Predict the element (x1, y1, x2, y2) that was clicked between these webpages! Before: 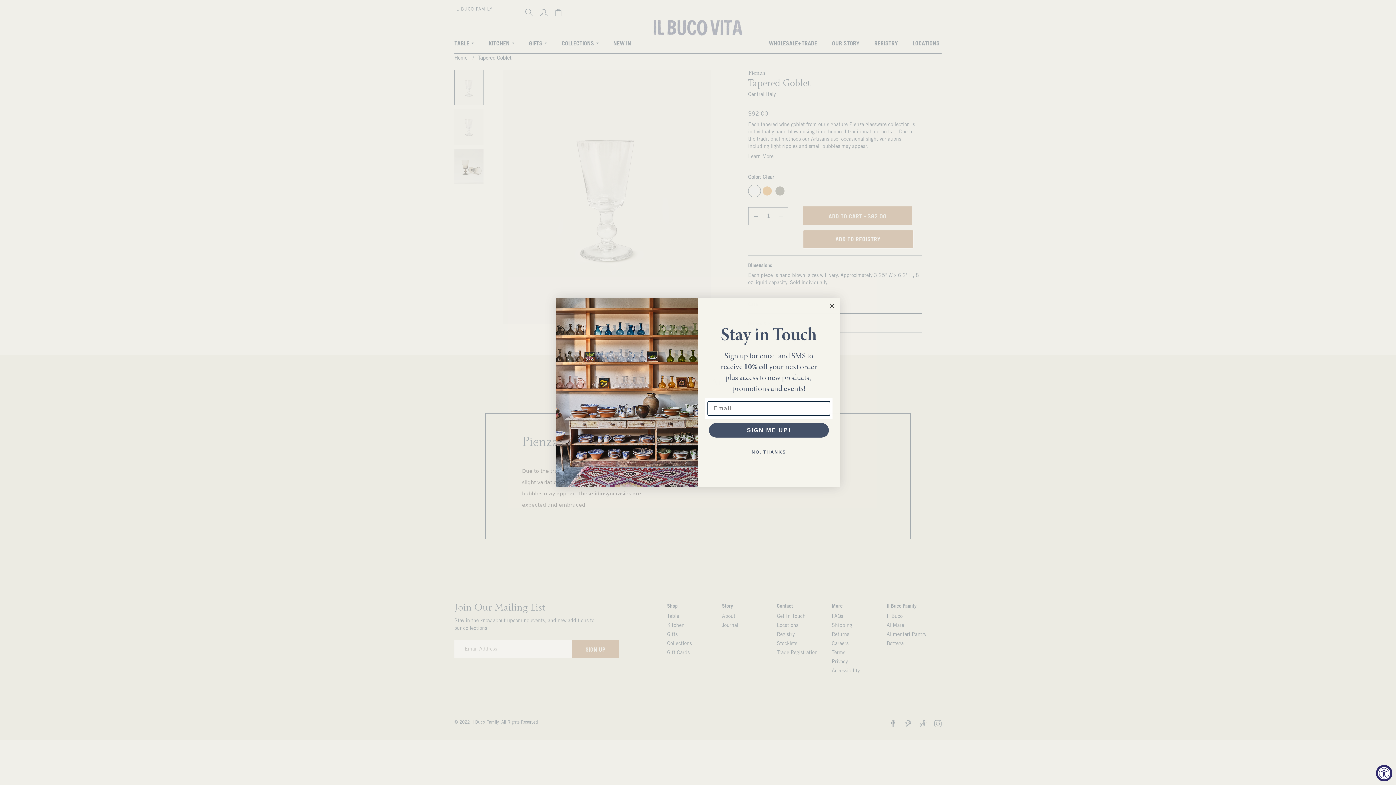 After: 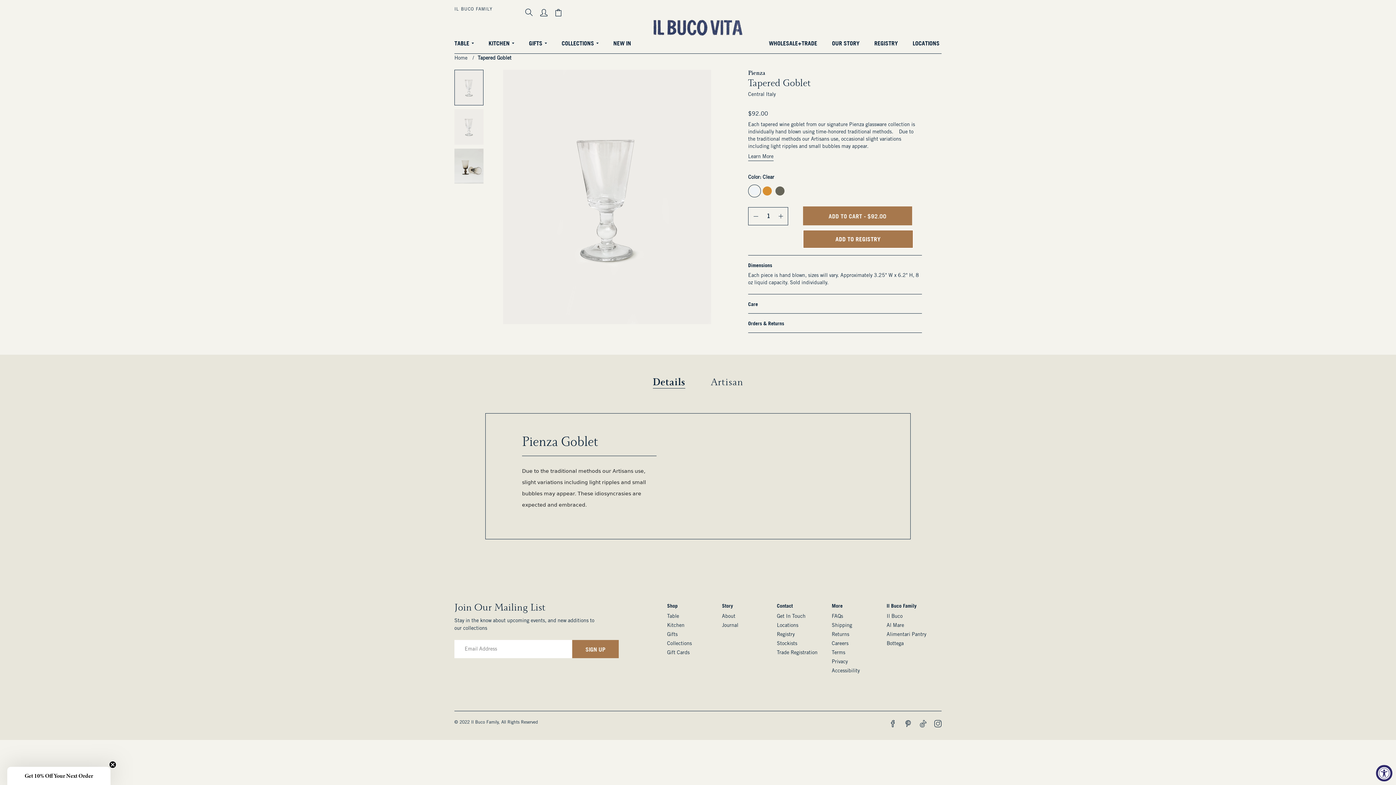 Action: label: Close dialog bbox: (827, 301, 836, 310)